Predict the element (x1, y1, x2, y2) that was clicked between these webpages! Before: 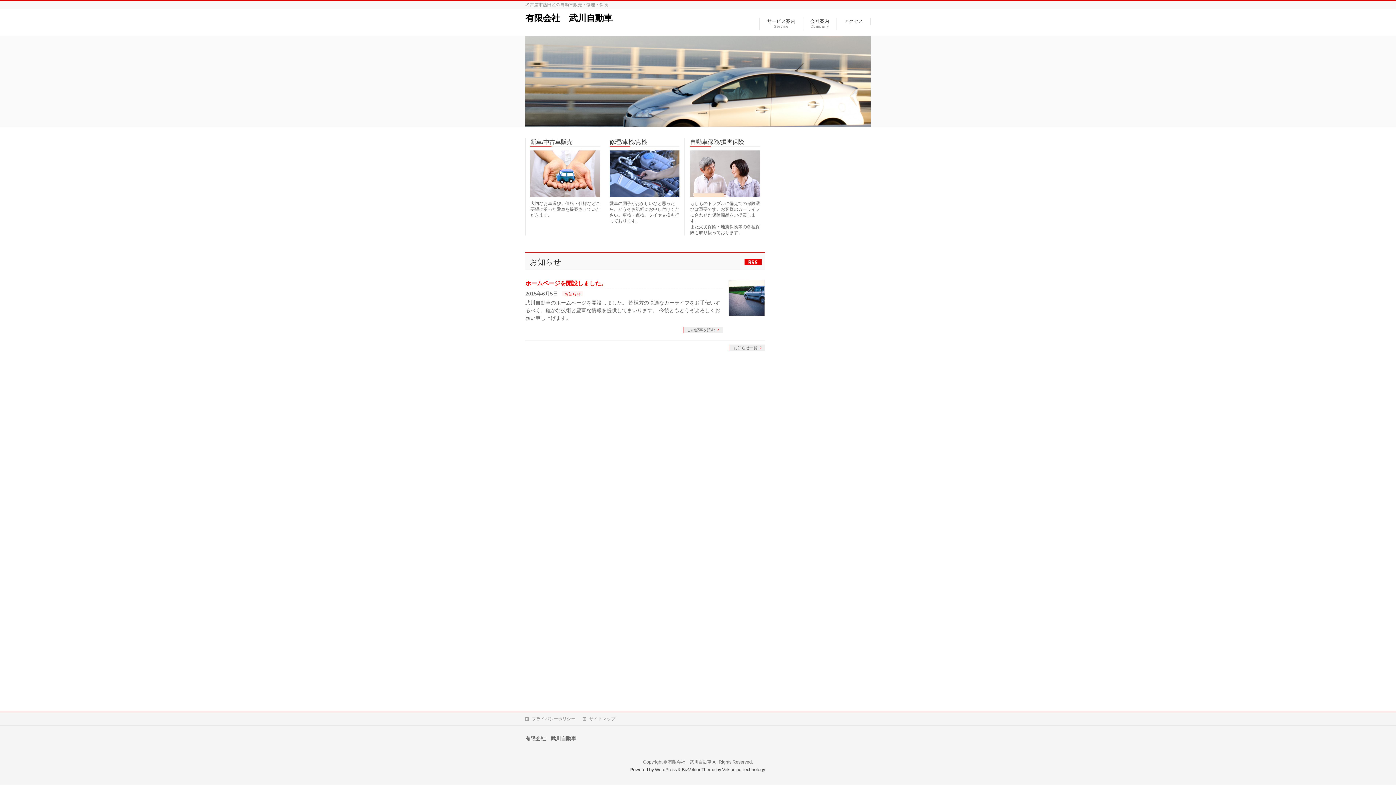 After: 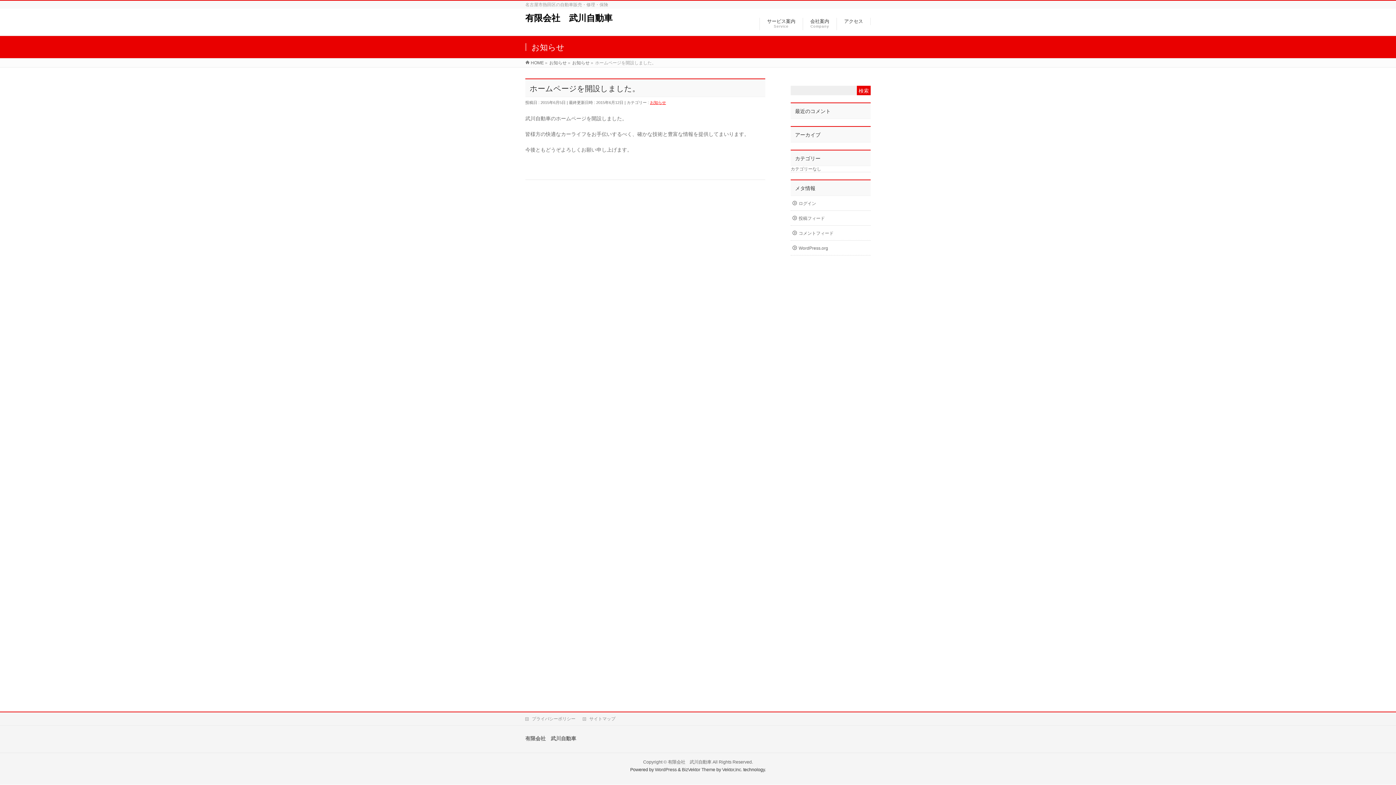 Action: label: この記事を読む bbox: (683, 327, 722, 333)